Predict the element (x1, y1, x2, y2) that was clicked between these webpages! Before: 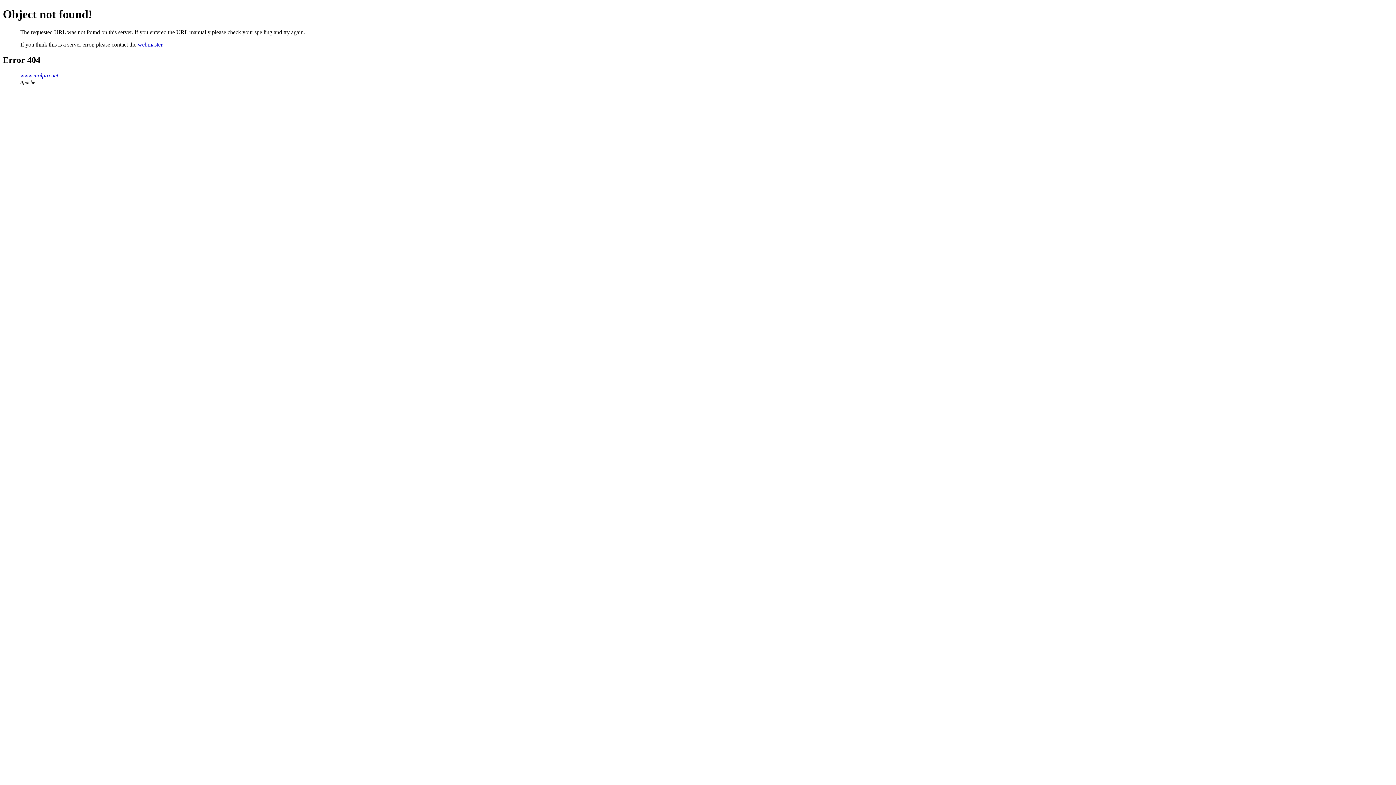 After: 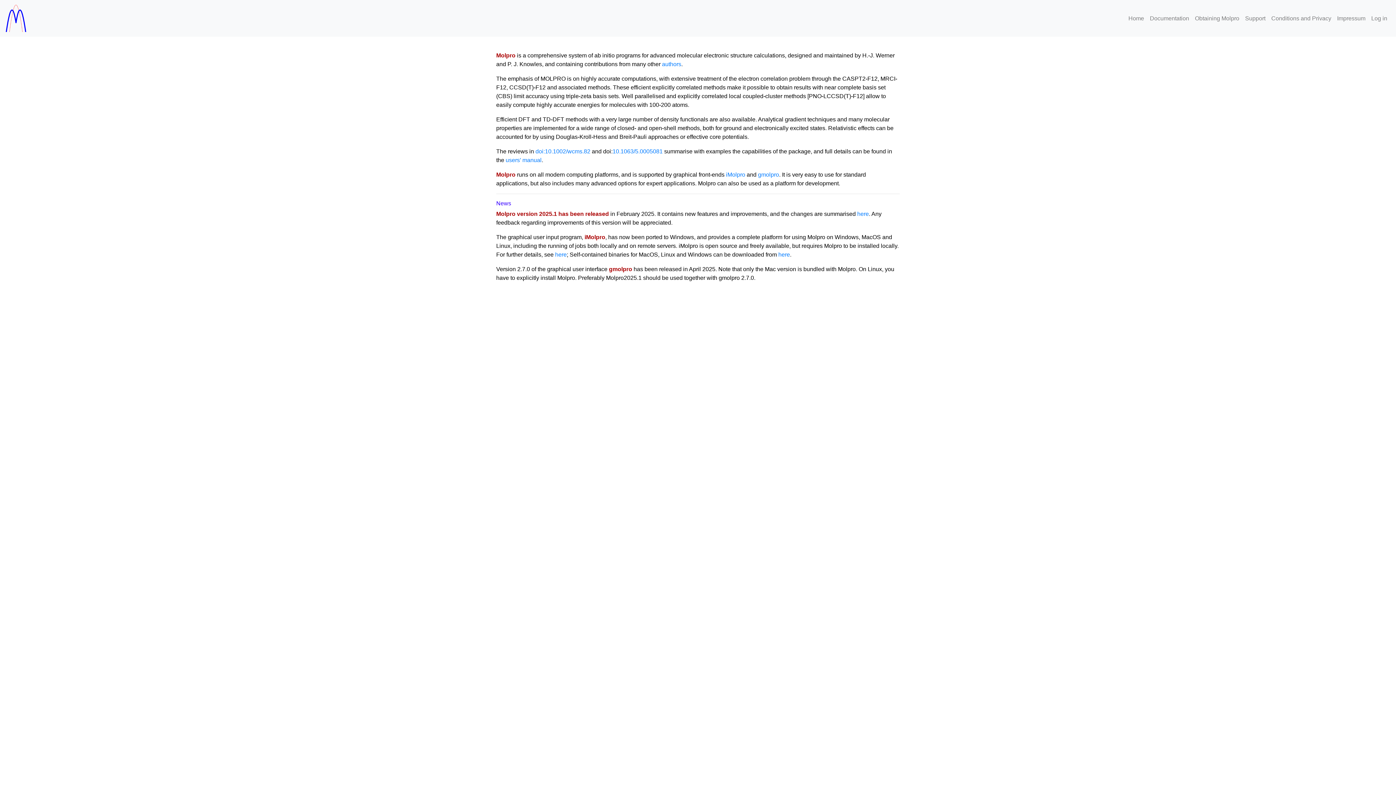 Action: bbox: (20, 72, 58, 78) label: www.molpro.net